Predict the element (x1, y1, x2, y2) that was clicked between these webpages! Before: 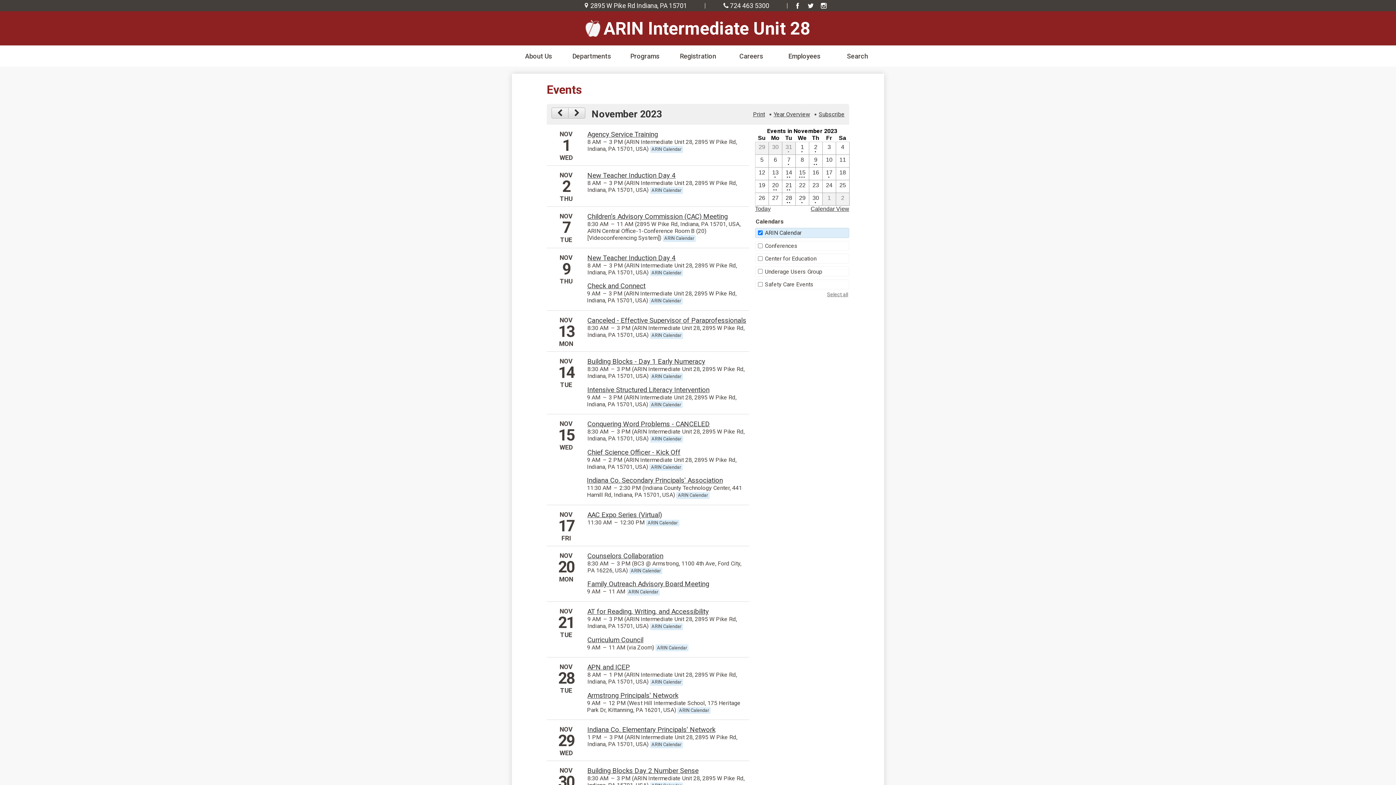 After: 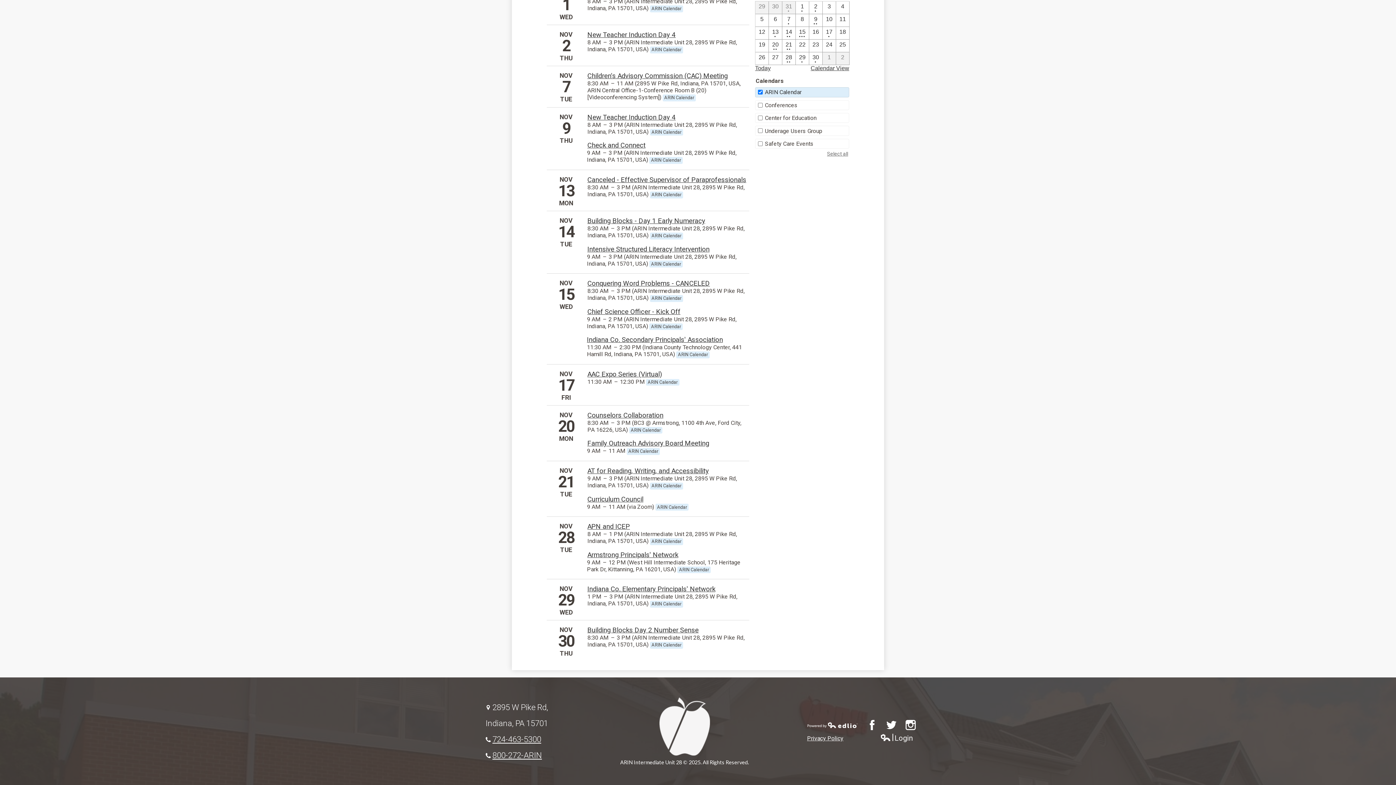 Action: label: 11 / 12  bbox: (756, 168, 768, 179)